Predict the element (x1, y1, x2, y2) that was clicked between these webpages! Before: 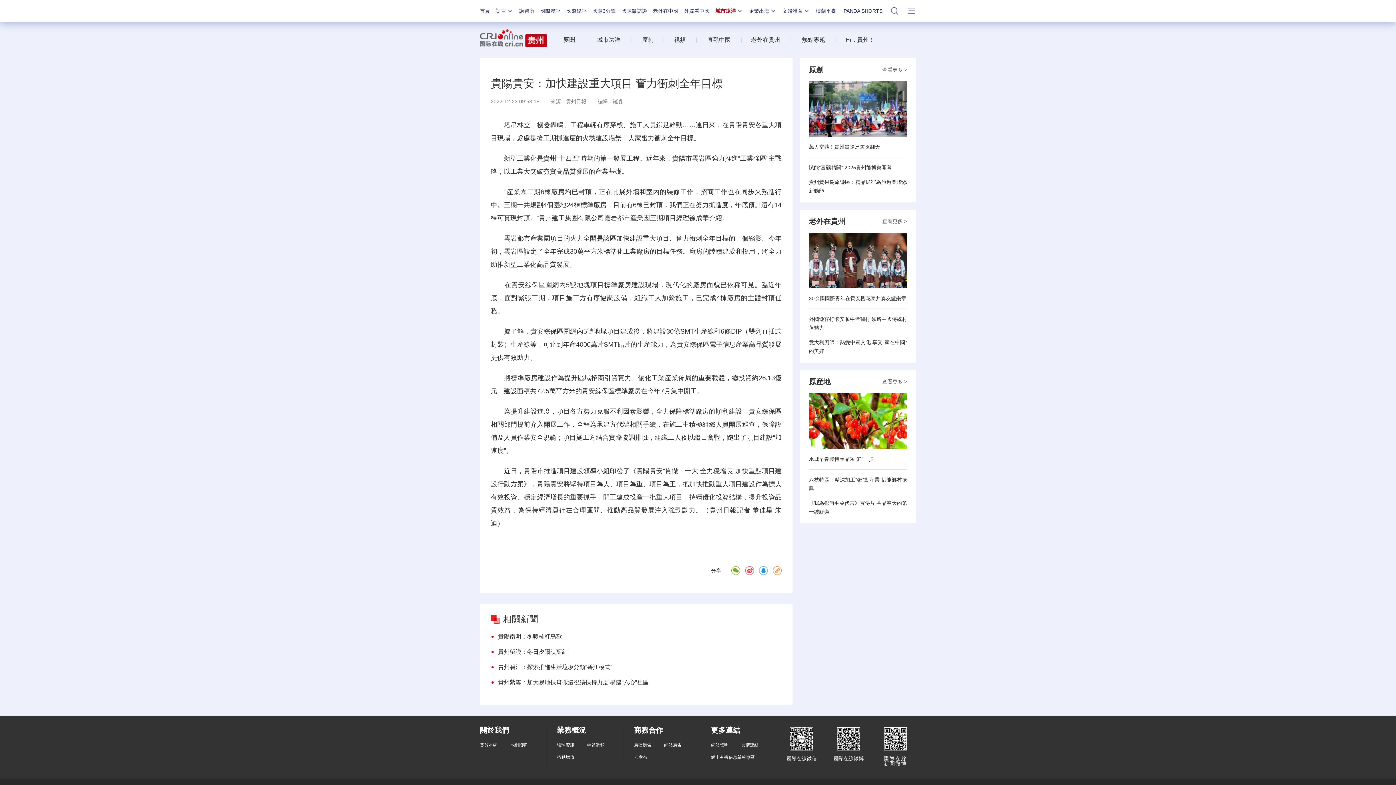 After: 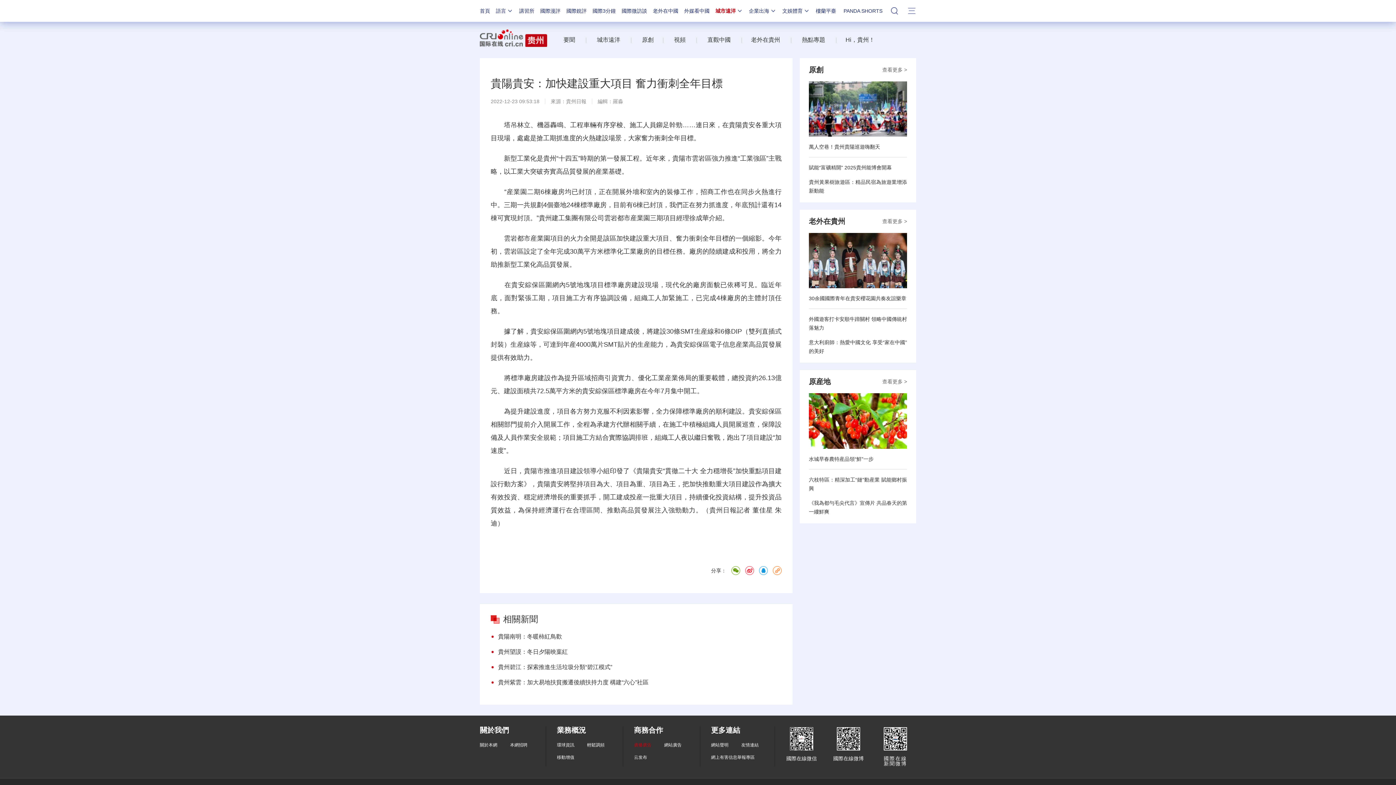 Action: bbox: (634, 742, 651, 748) label: 廣播廣告